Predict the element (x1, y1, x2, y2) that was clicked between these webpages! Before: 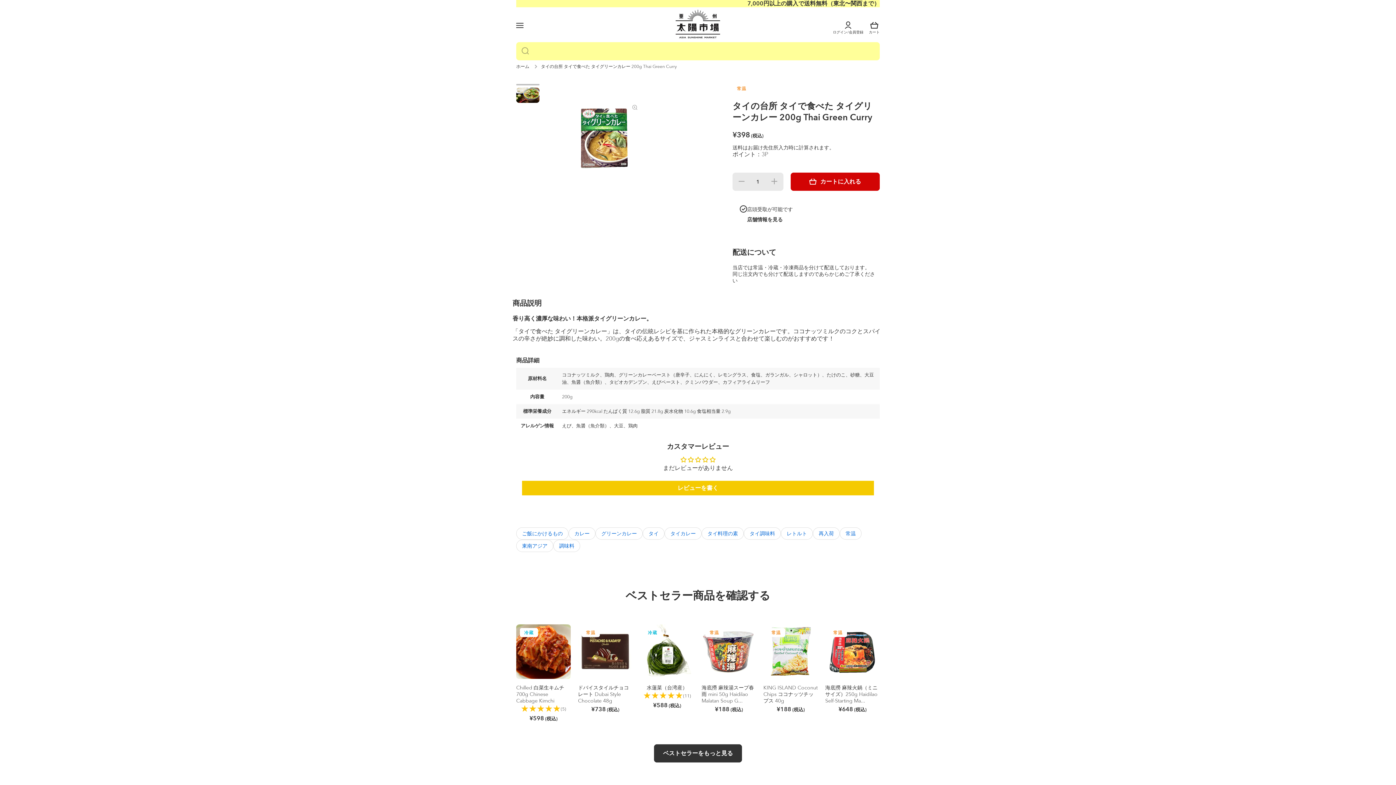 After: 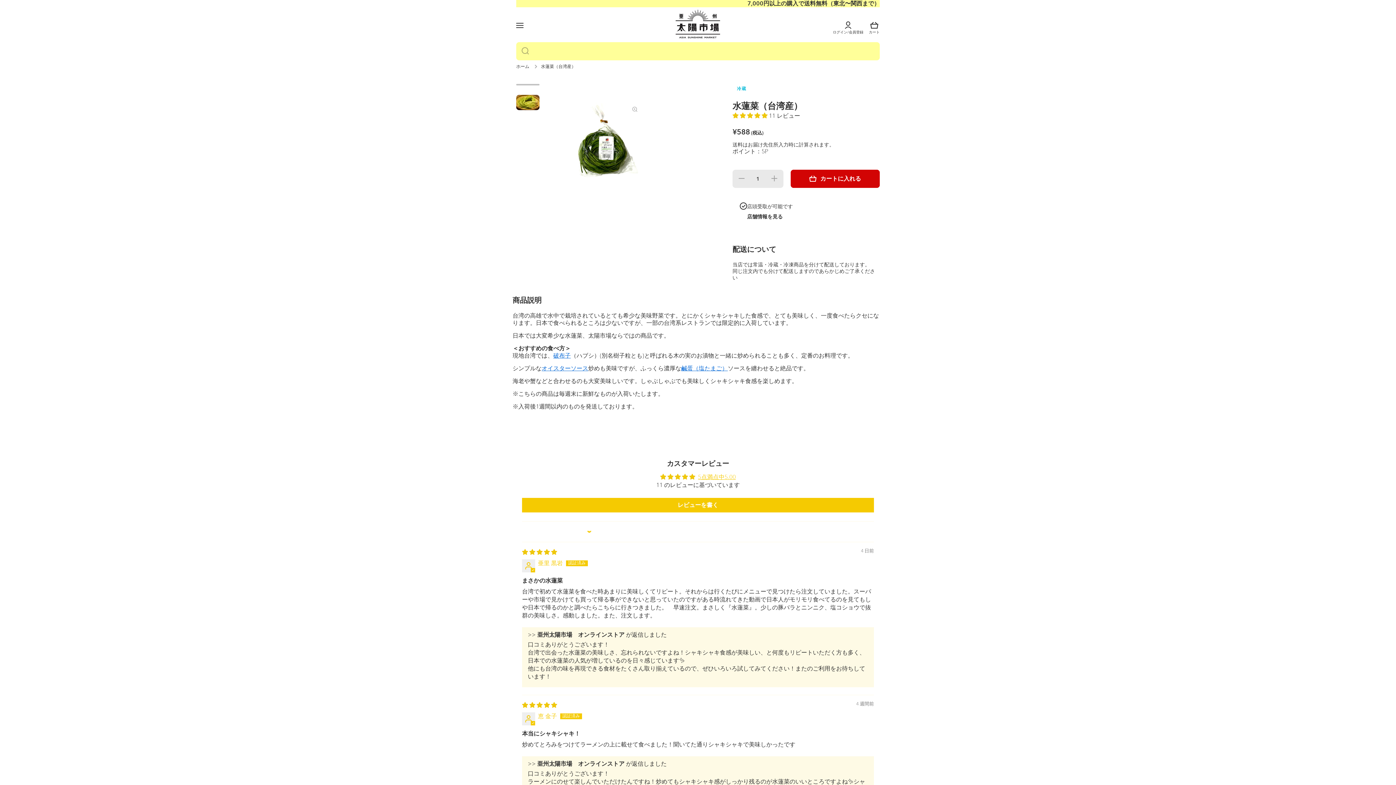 Action: bbox: (646, 684, 687, 691) label: 水蓮菜（台湾産）